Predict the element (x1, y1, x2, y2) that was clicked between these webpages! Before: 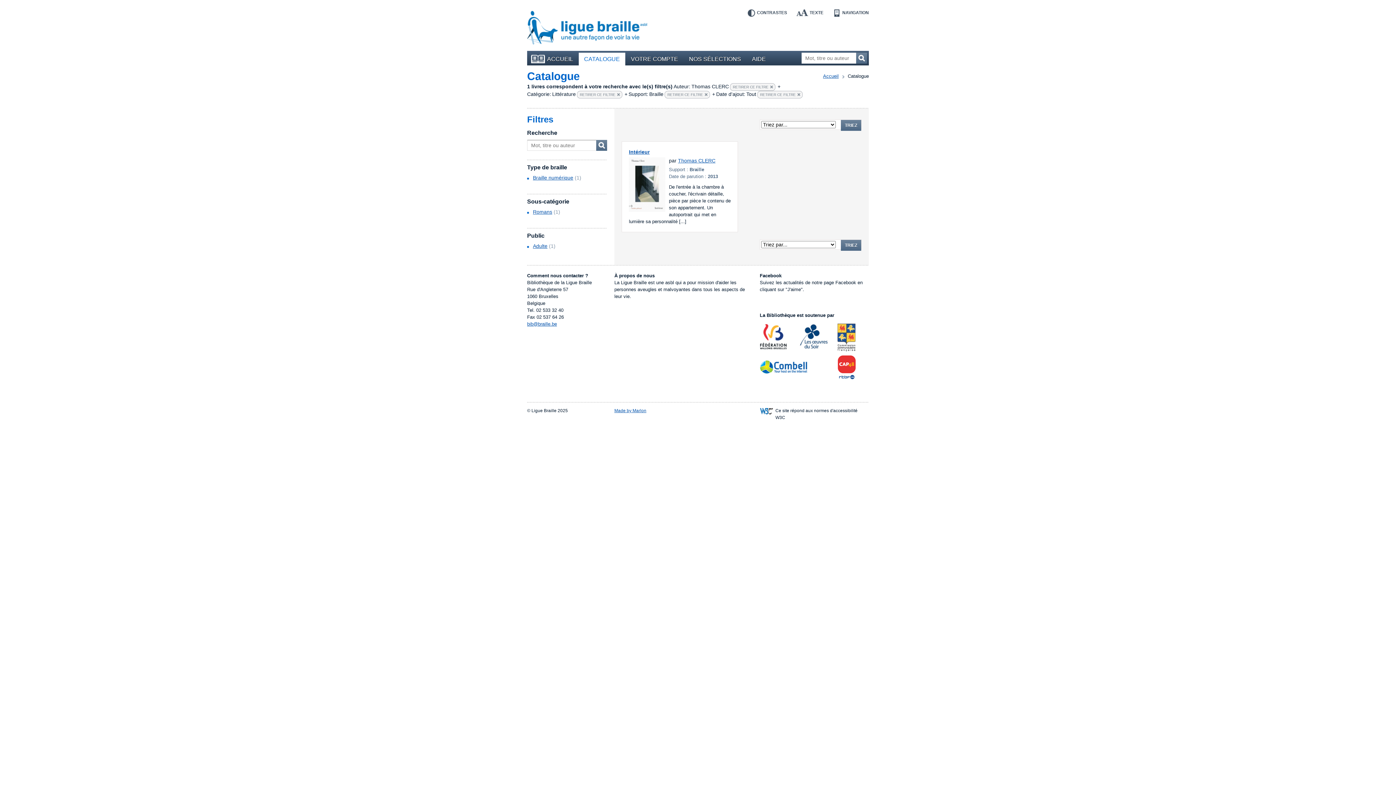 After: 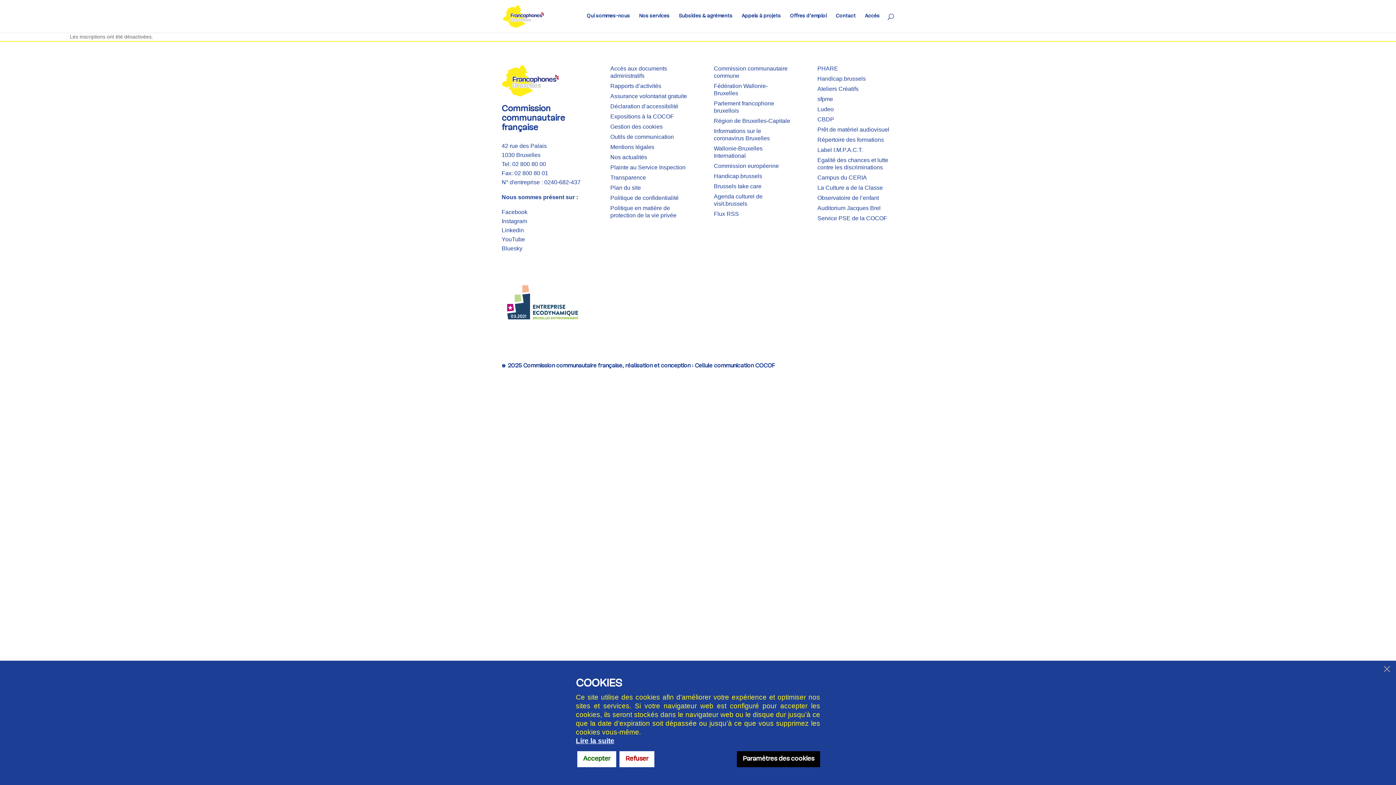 Action: bbox: (837, 347, 856, 353)